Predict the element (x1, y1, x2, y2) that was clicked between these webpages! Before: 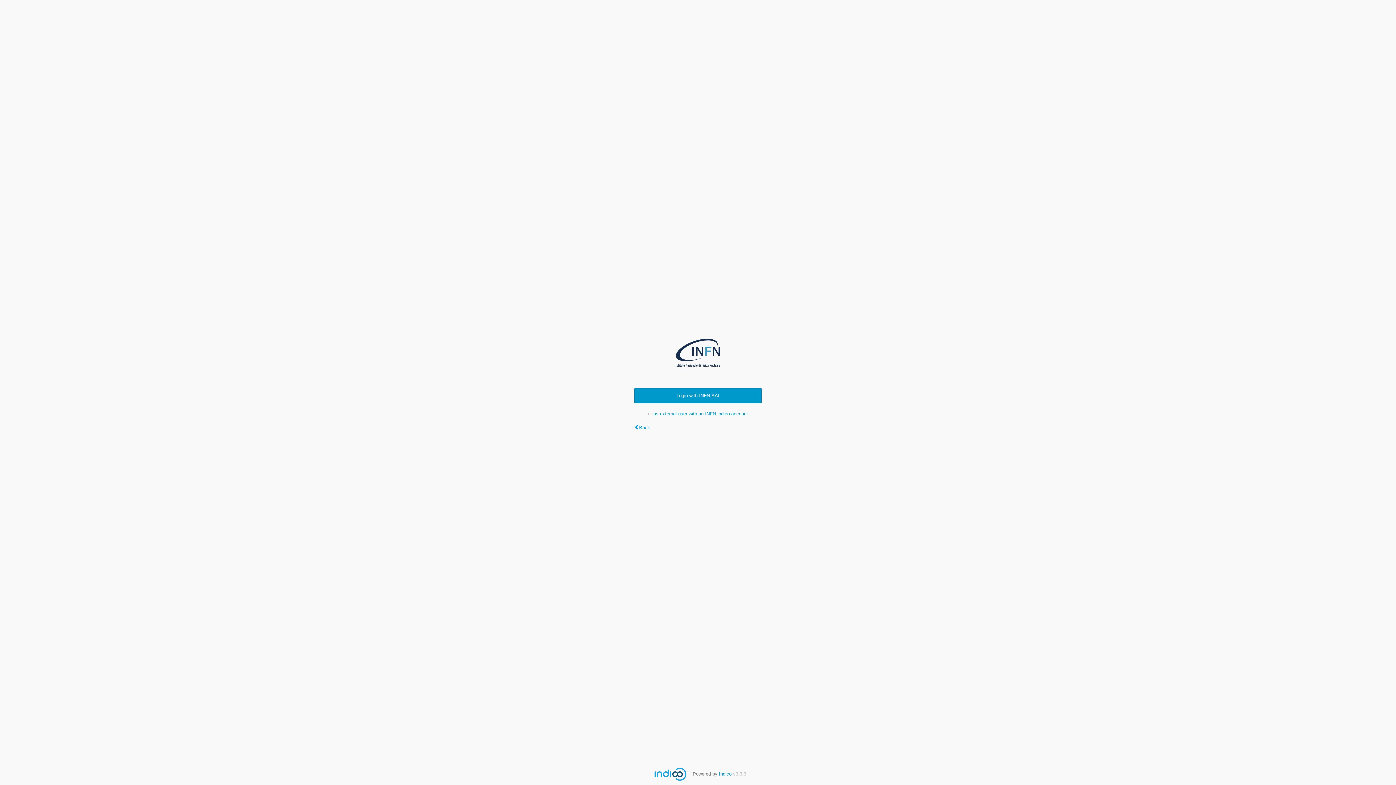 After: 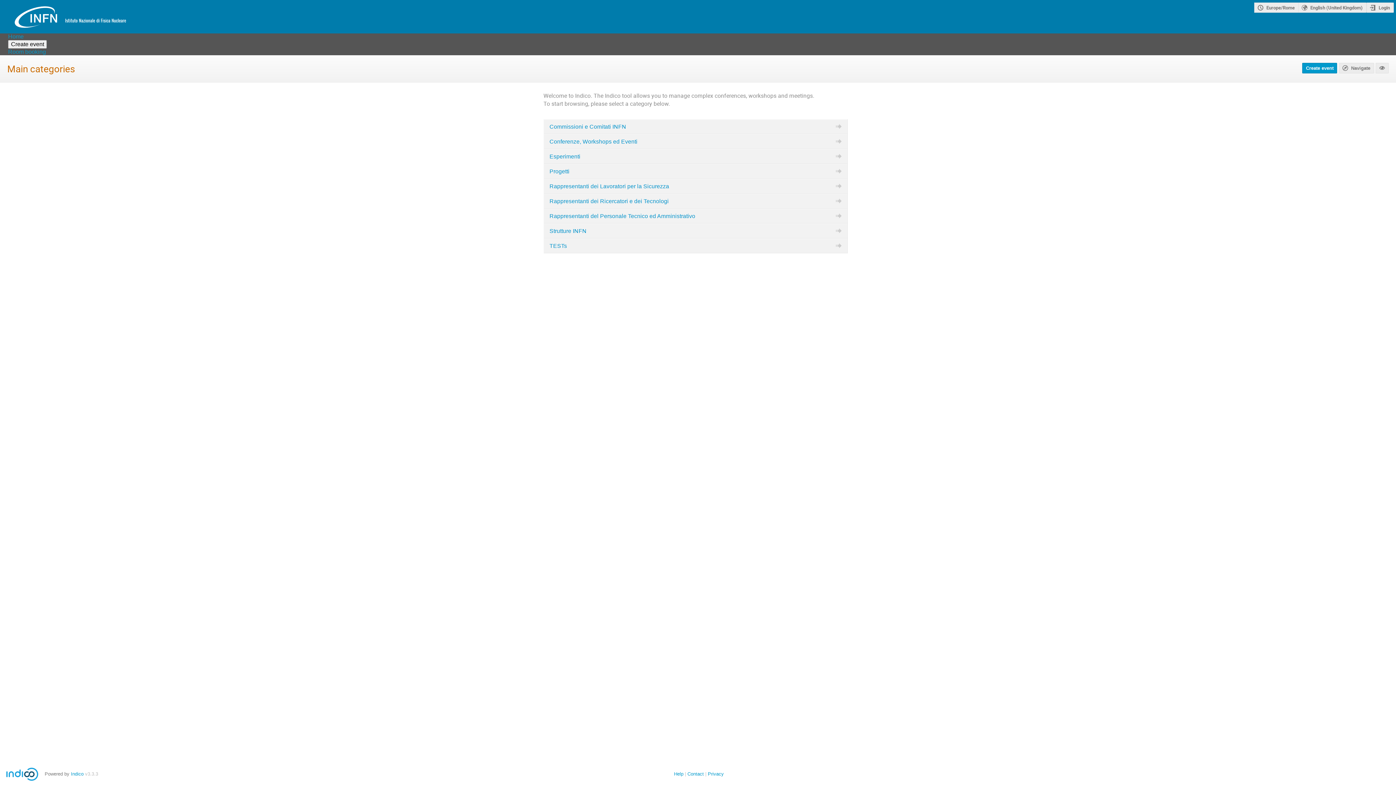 Action: label: Back bbox: (634, 424, 650, 430)